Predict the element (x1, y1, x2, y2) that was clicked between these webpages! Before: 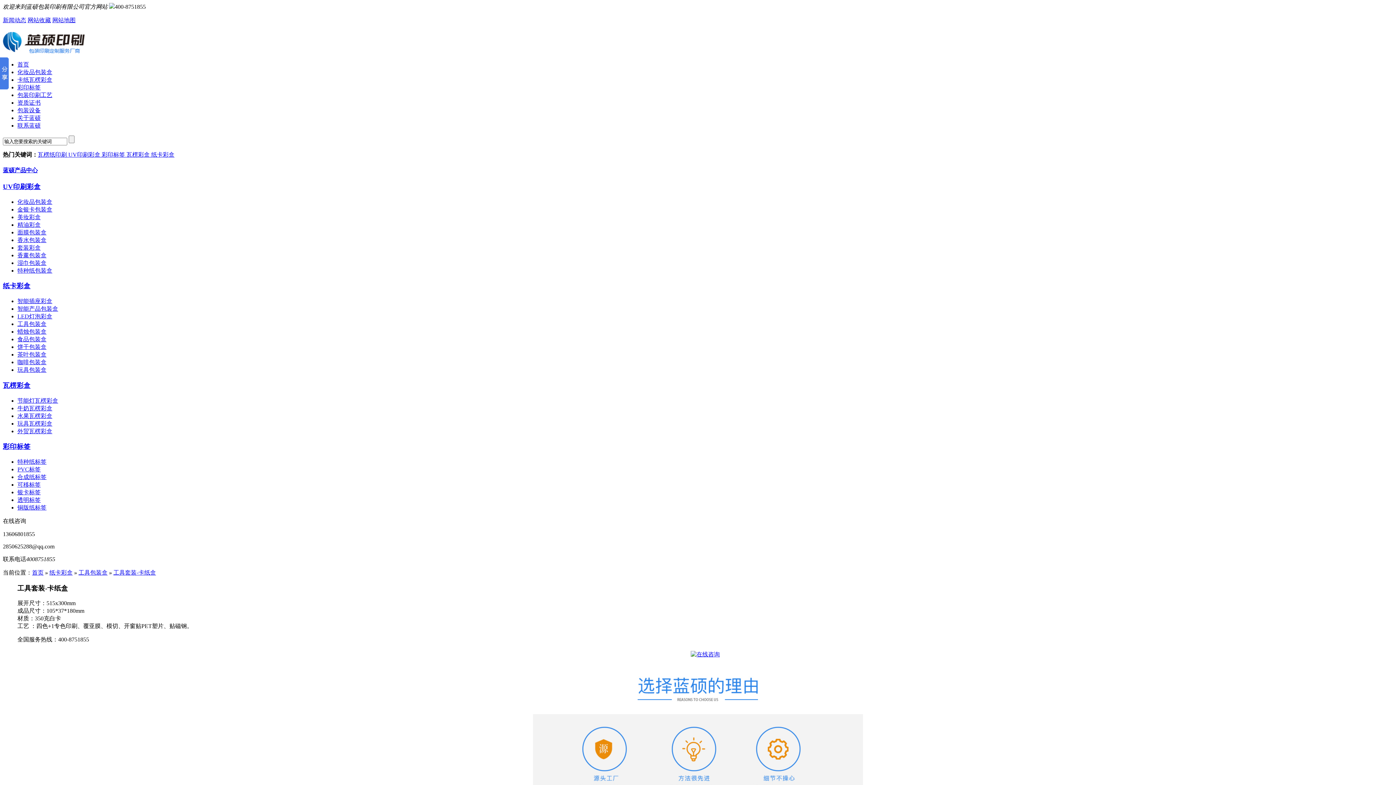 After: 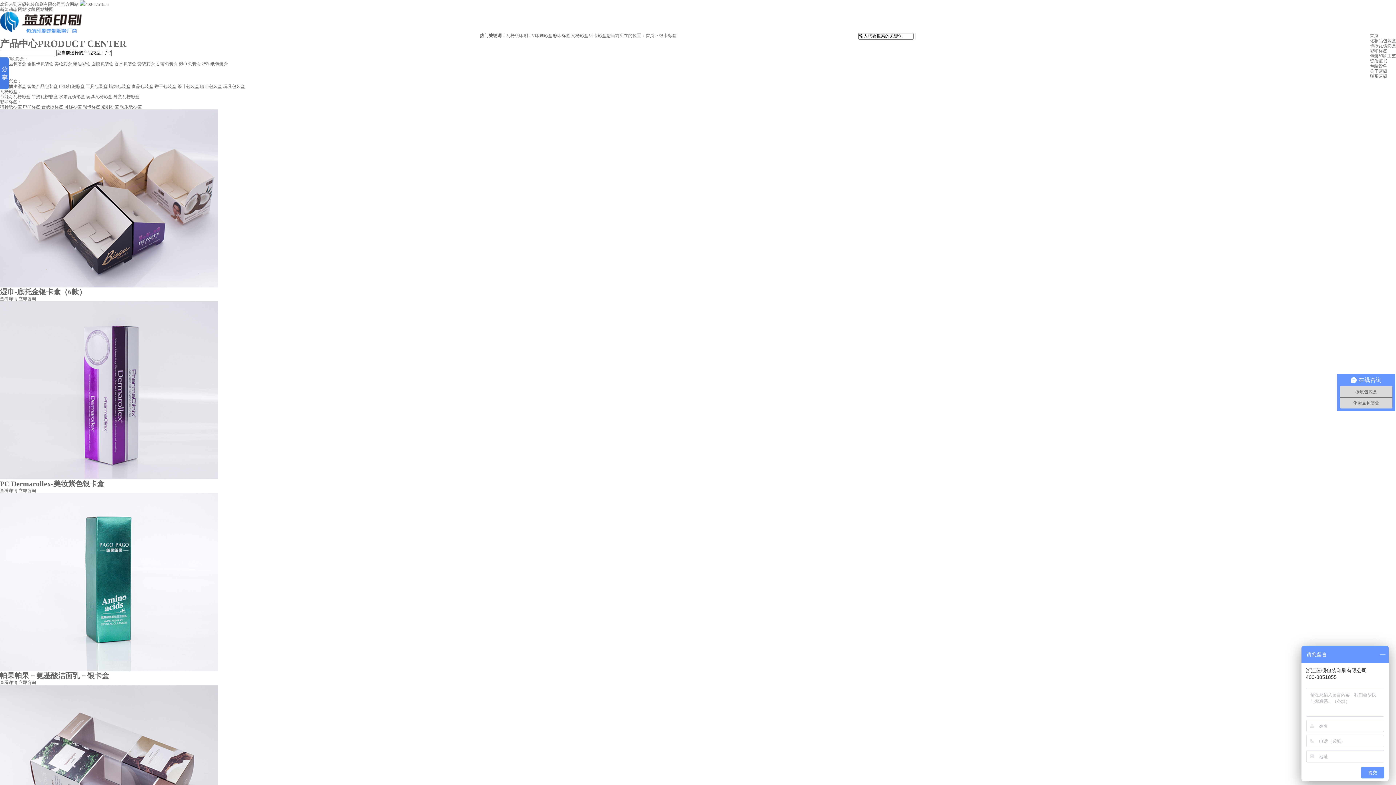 Action: bbox: (17, 489, 40, 495) label: 银卡标签